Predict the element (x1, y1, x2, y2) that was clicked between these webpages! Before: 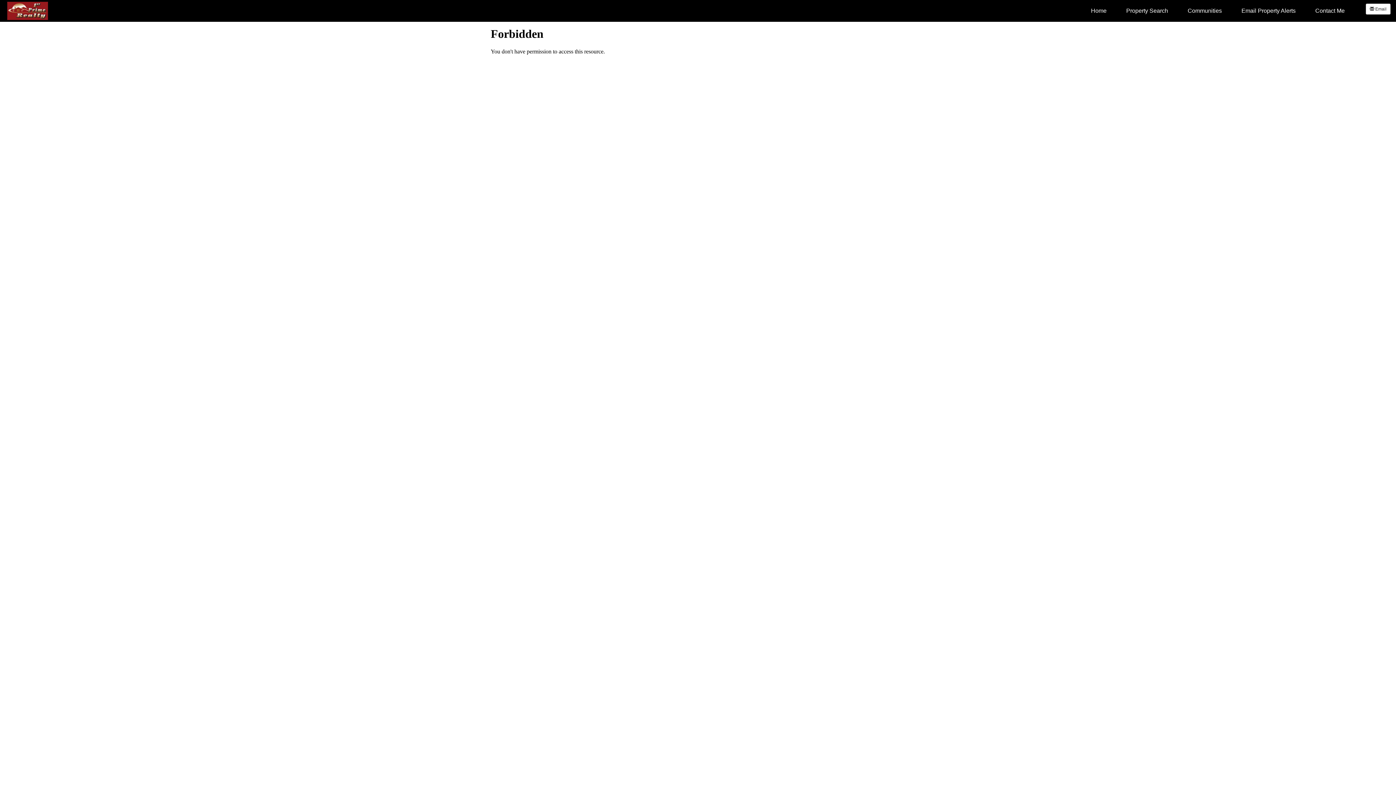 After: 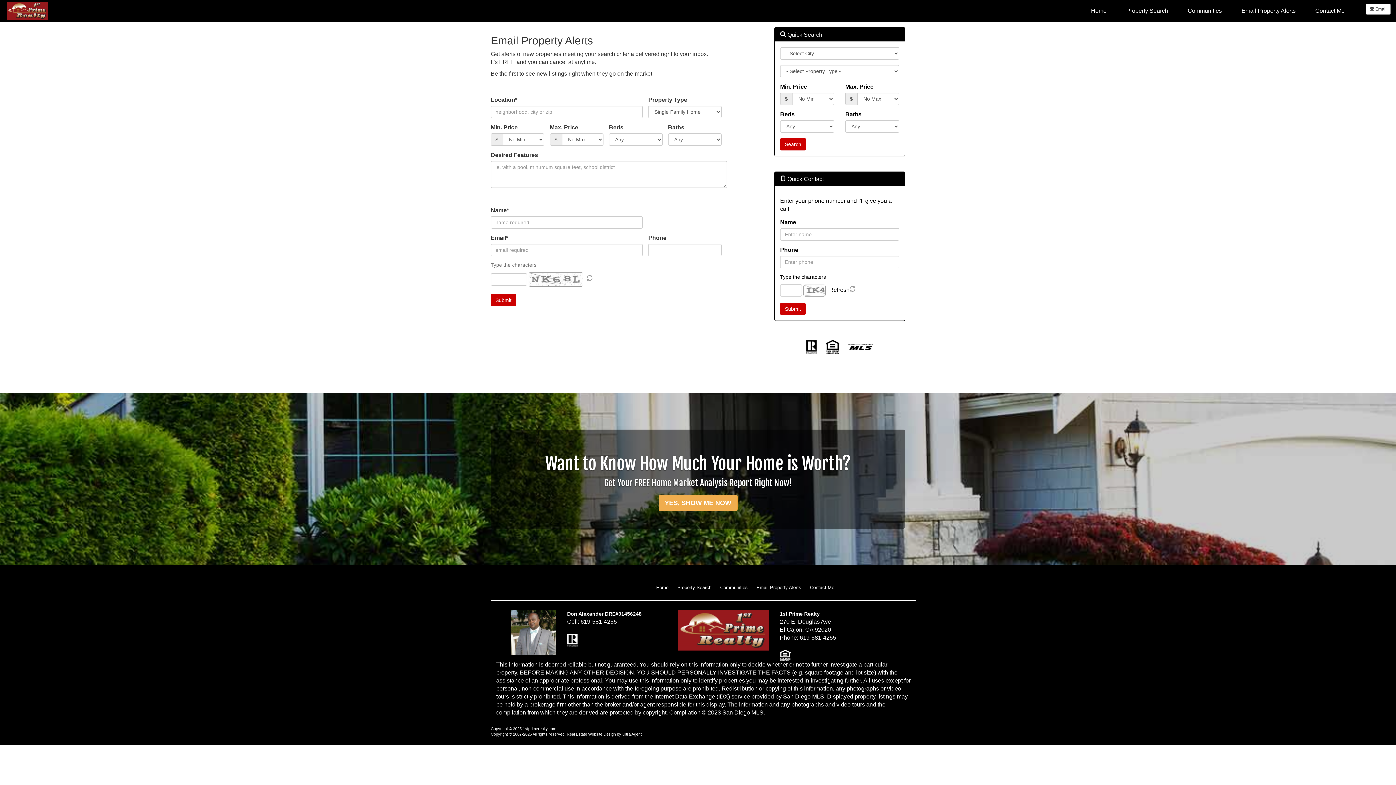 Action: bbox: (1236, 1, 1301, 20) label: Email Property Alerts